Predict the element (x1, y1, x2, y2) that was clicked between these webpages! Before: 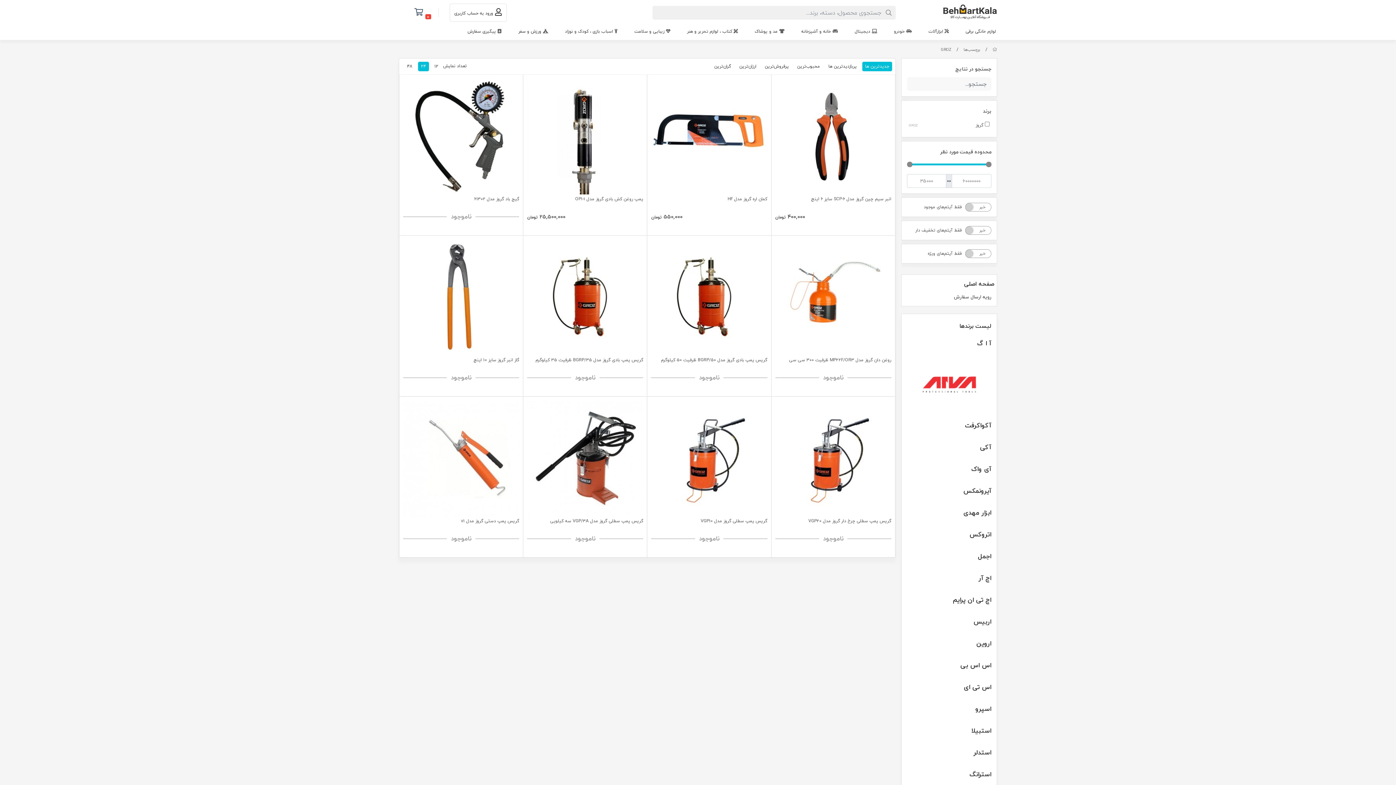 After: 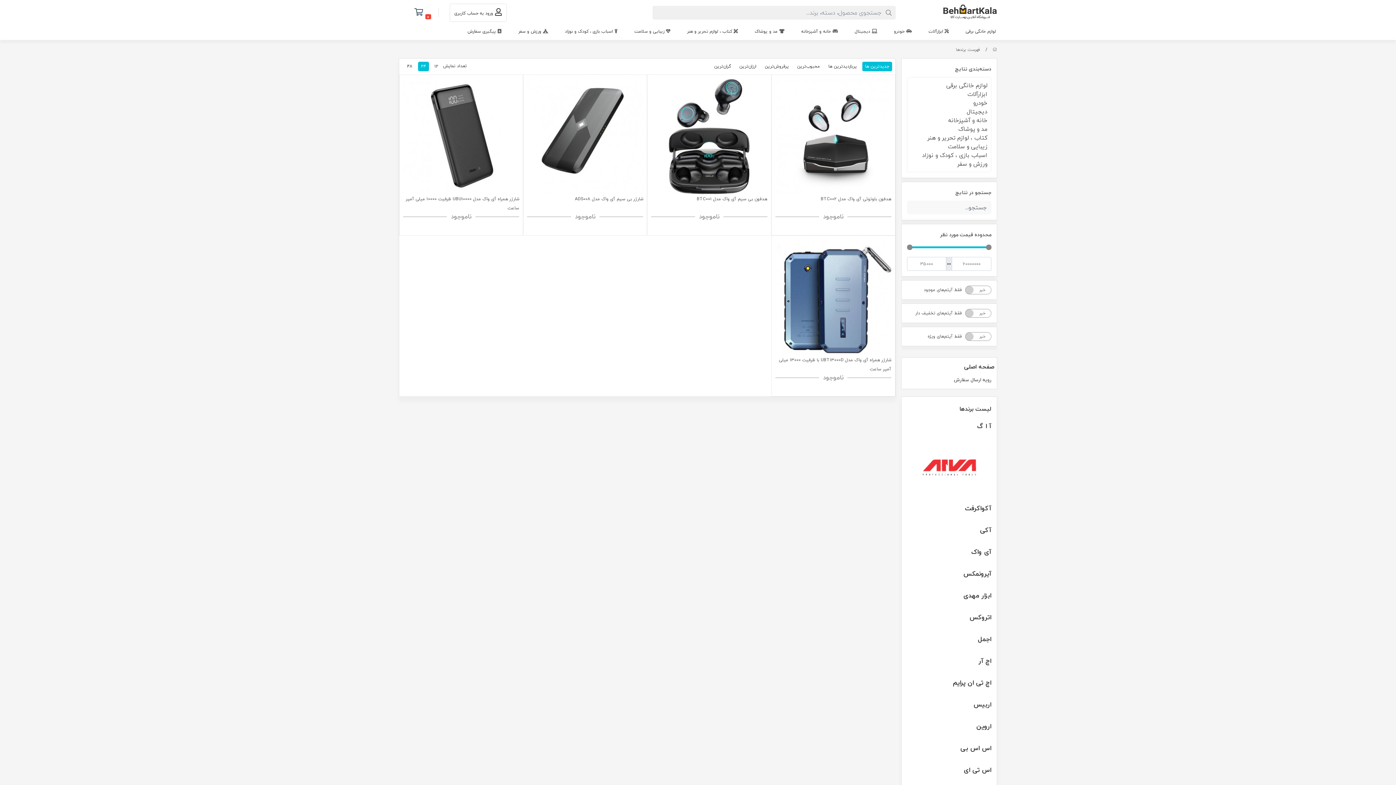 Action: label: آی واک bbox: (907, 458, 991, 480)